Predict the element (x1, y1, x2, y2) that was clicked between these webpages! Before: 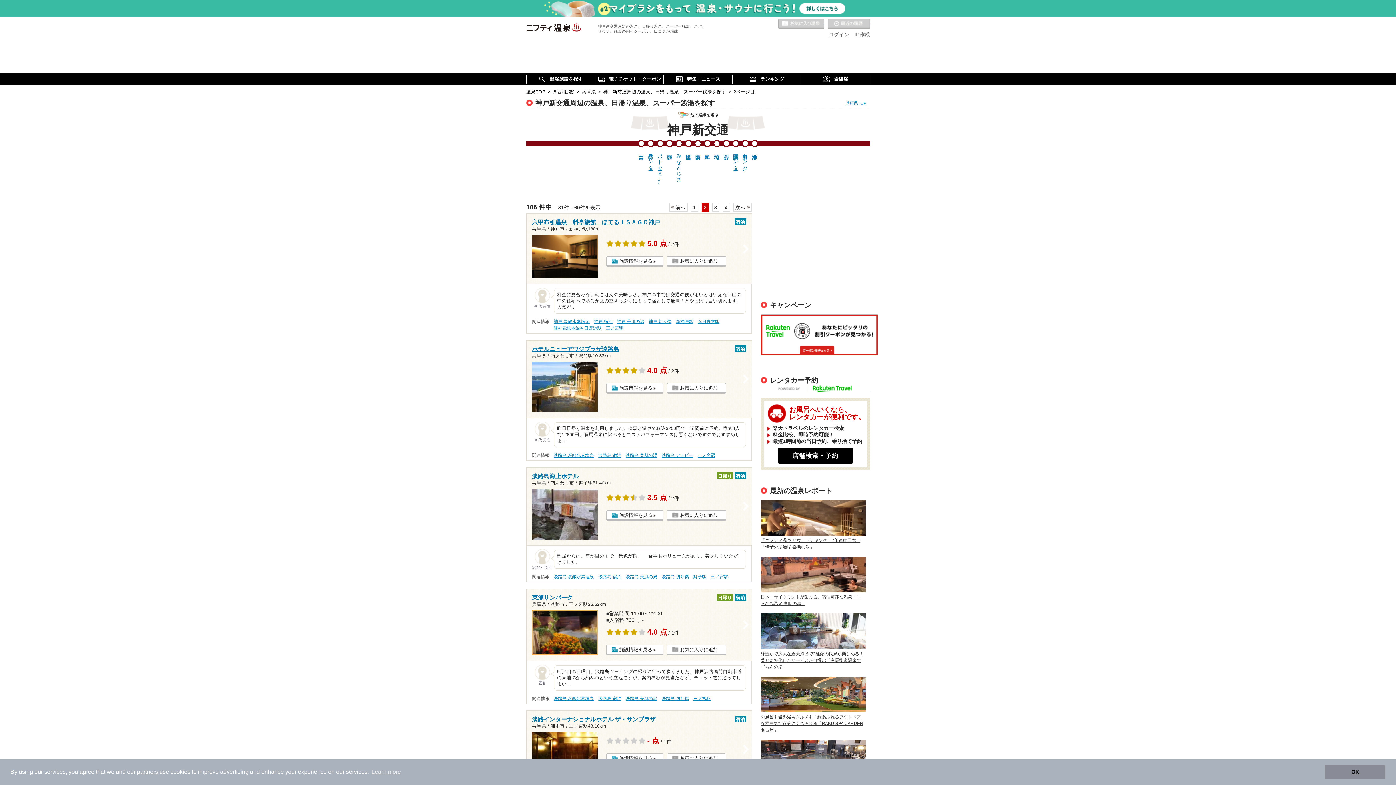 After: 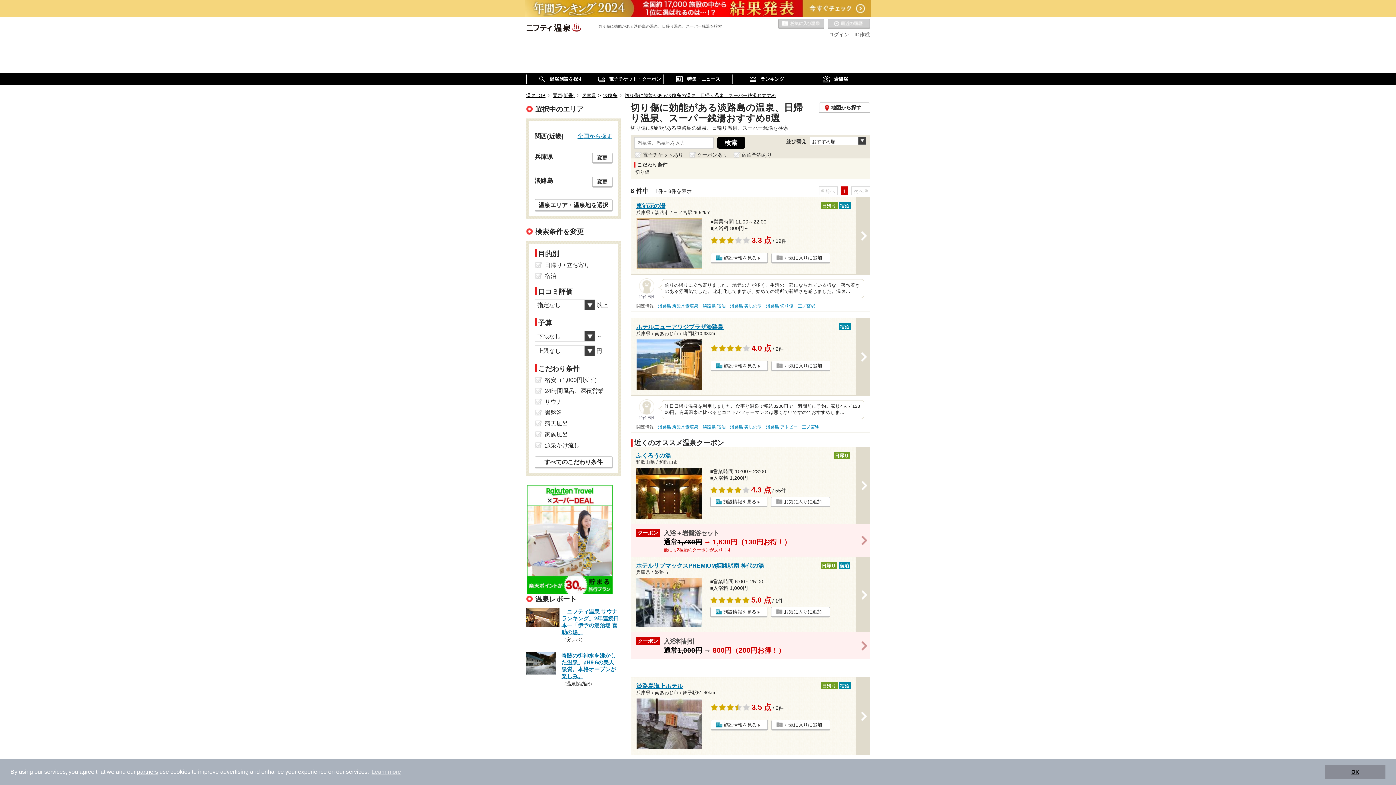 Action: label: 淡路島 切り傷 bbox: (661, 574, 689, 580)